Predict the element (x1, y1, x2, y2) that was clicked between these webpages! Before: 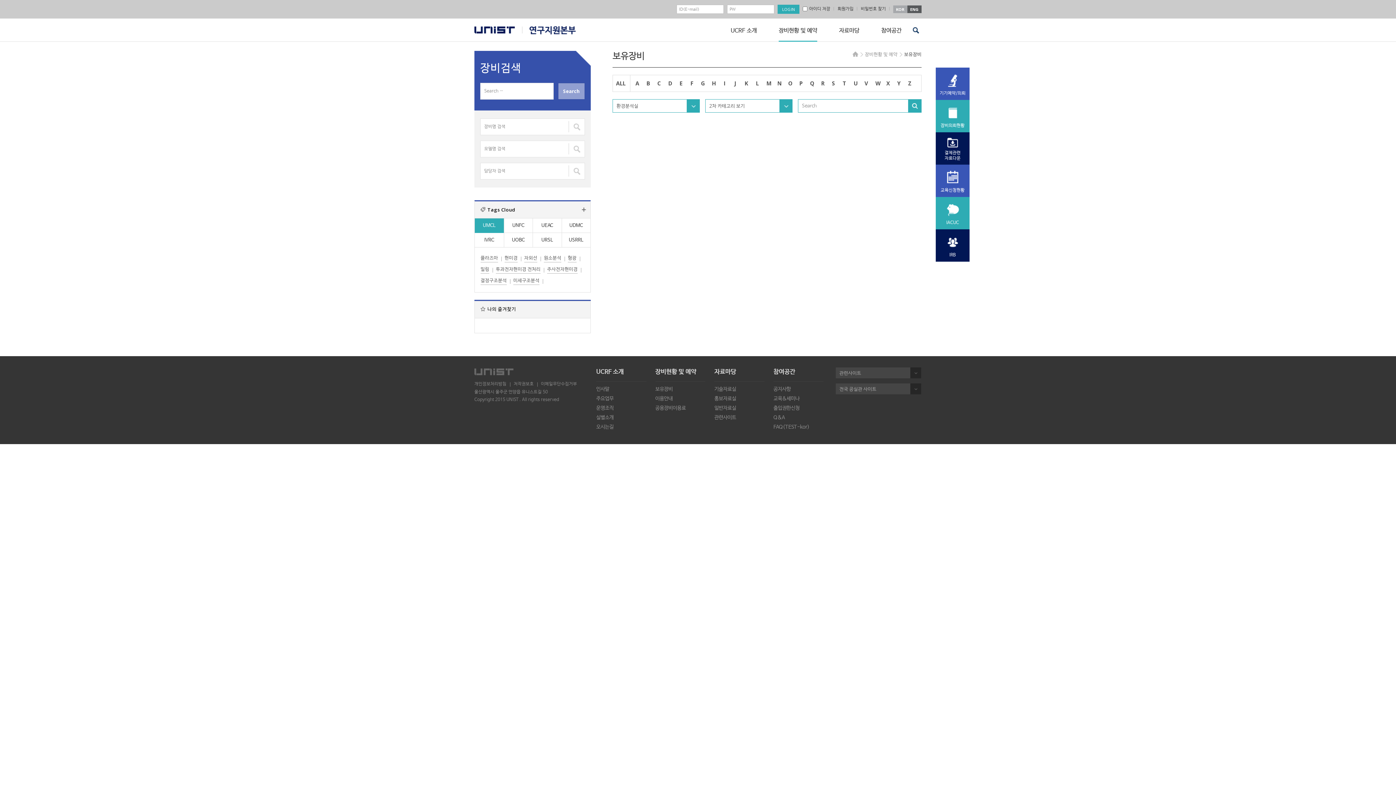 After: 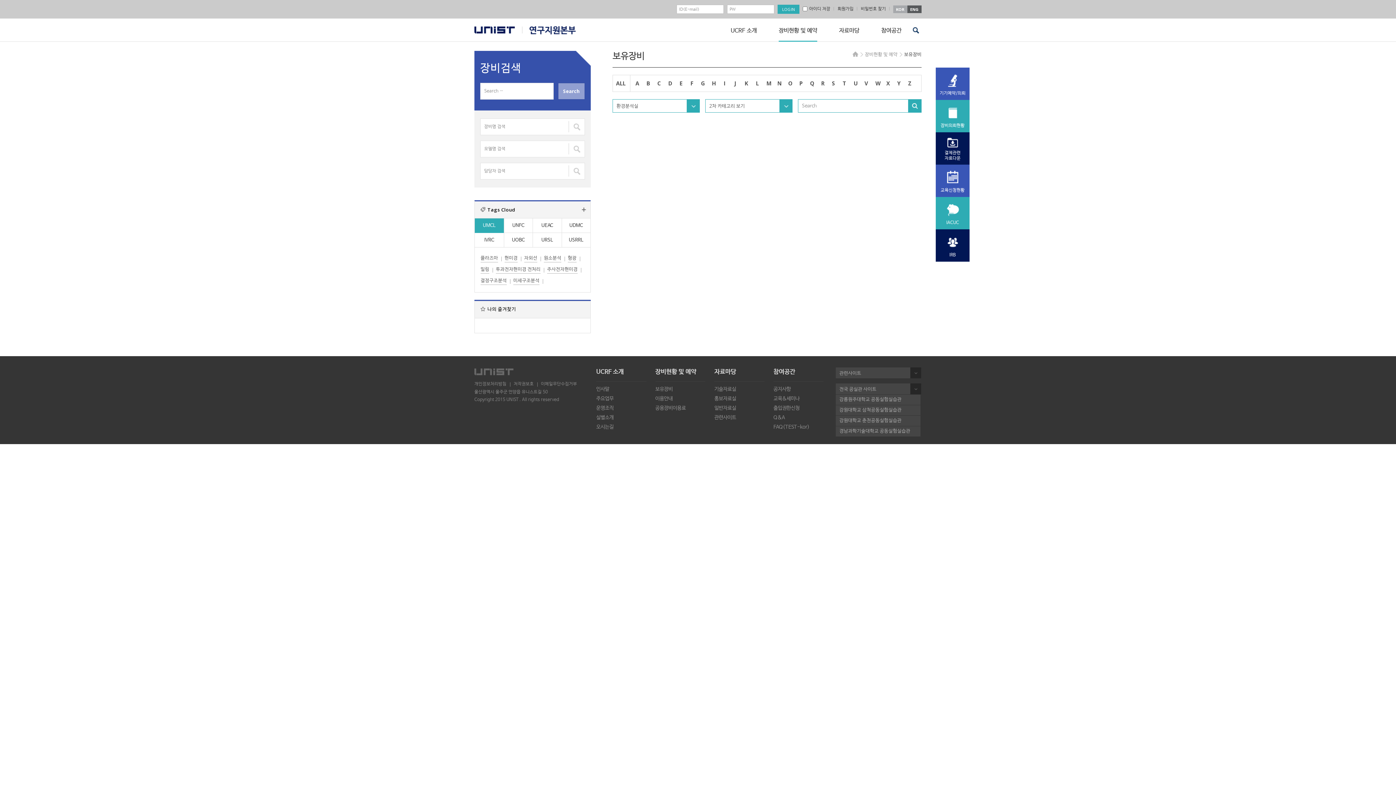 Action: label: 전국 공실관 사이트 bbox: (835, 383, 921, 394)